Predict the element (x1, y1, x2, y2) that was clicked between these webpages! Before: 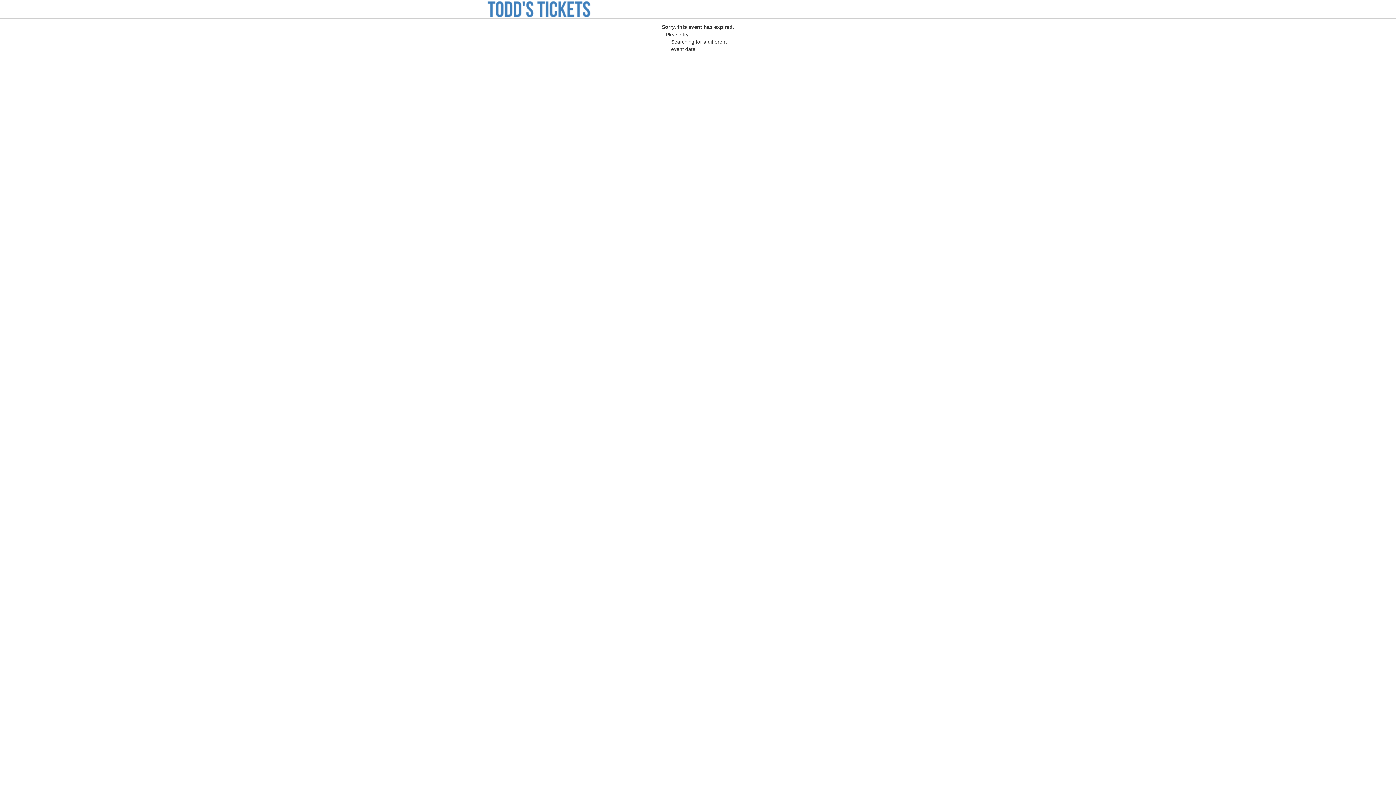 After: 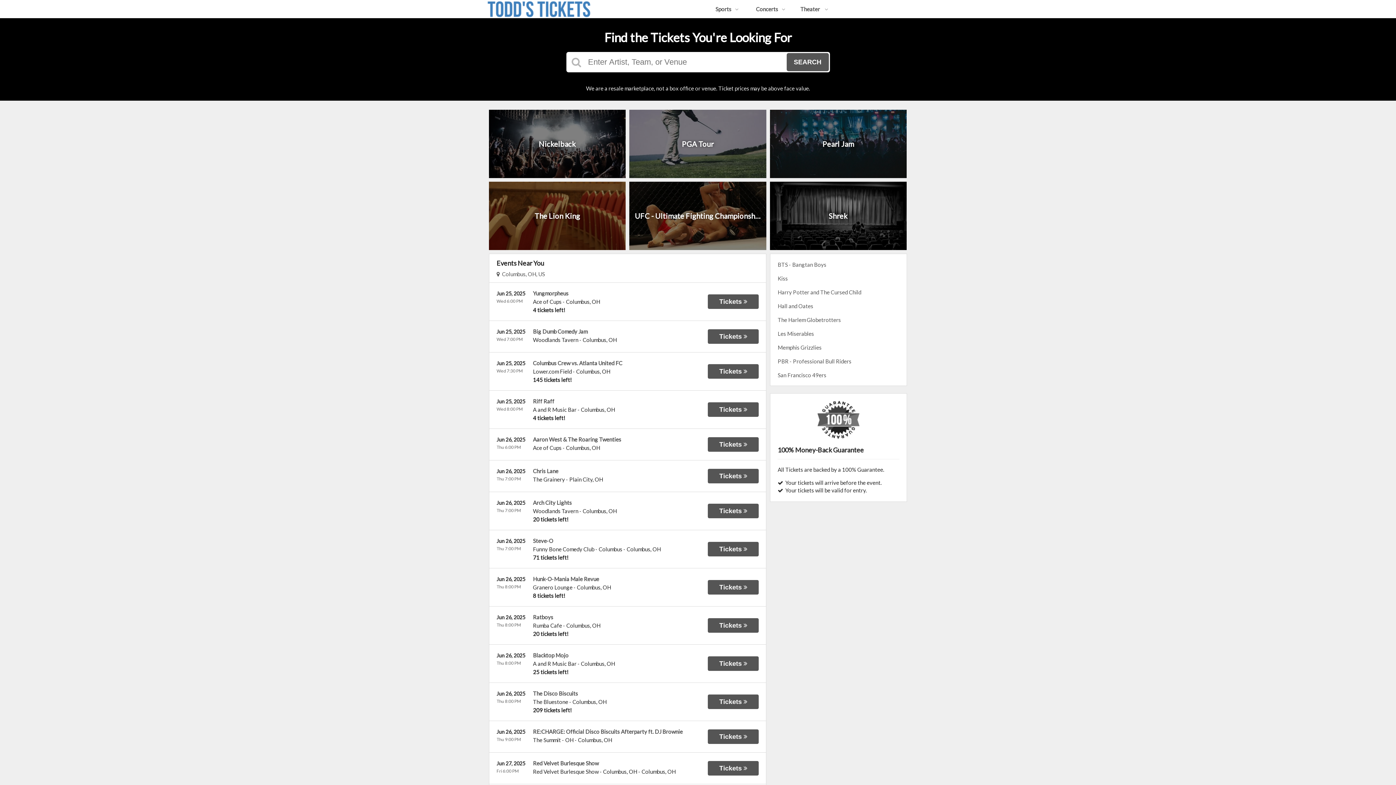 Action: bbox: (487, 12, 593, 19)